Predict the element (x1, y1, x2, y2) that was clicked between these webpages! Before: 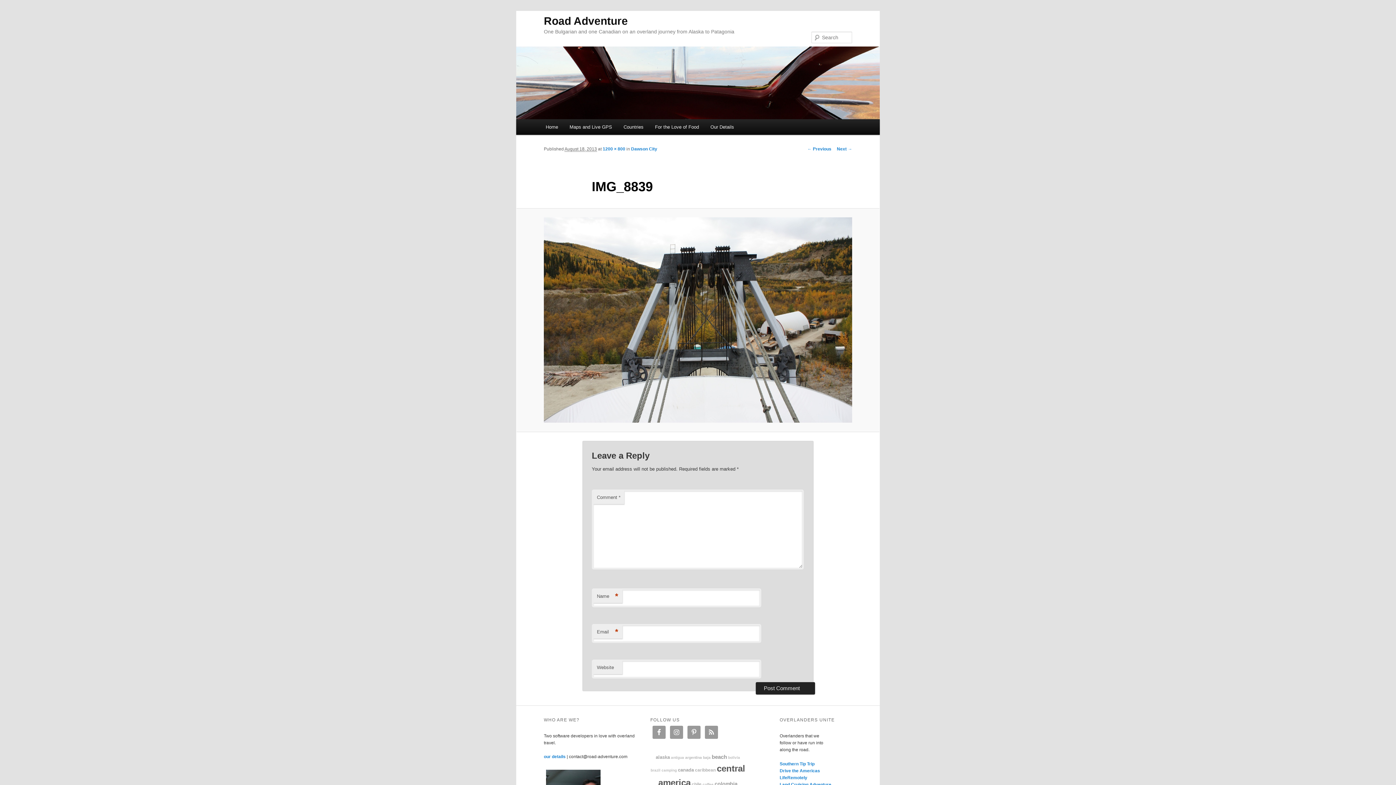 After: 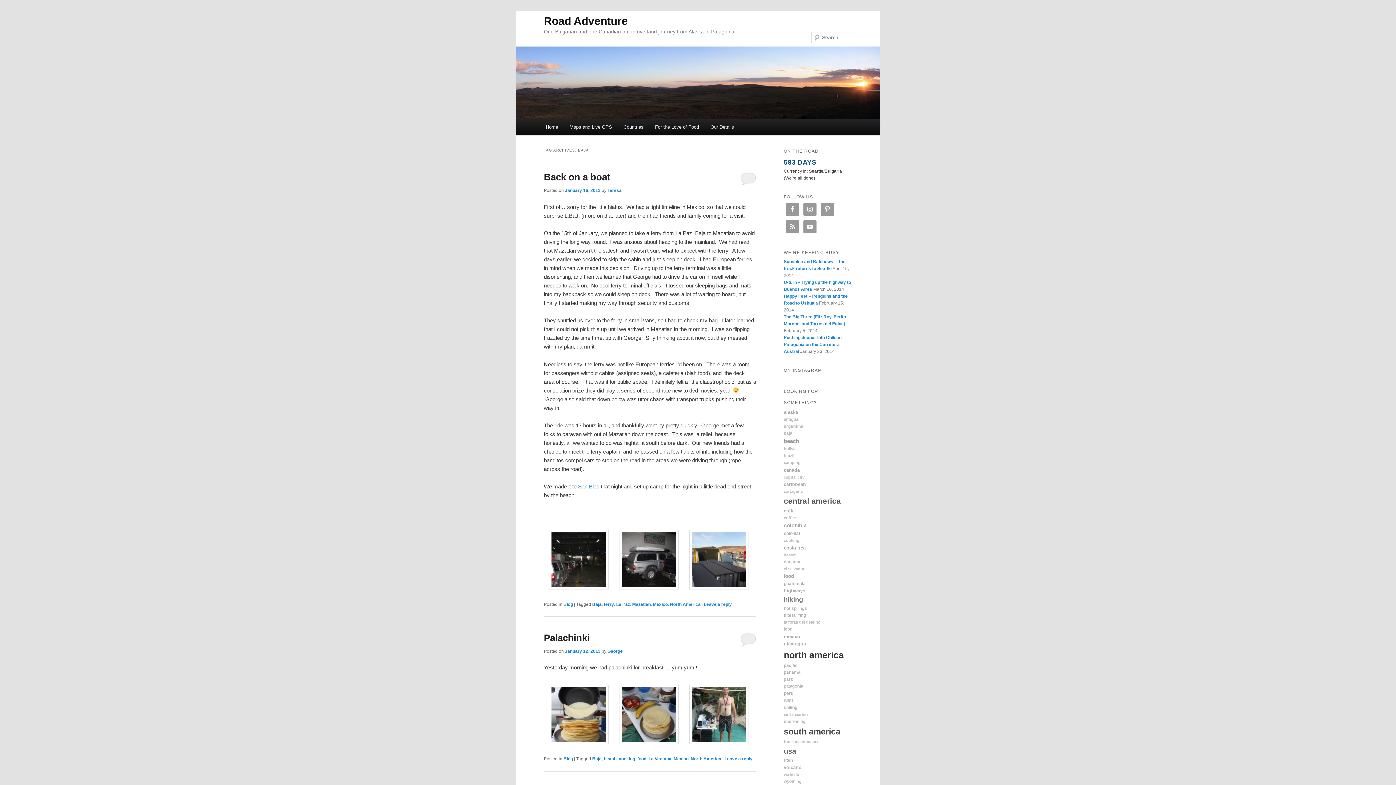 Action: label: baja bbox: (703, 756, 710, 760)